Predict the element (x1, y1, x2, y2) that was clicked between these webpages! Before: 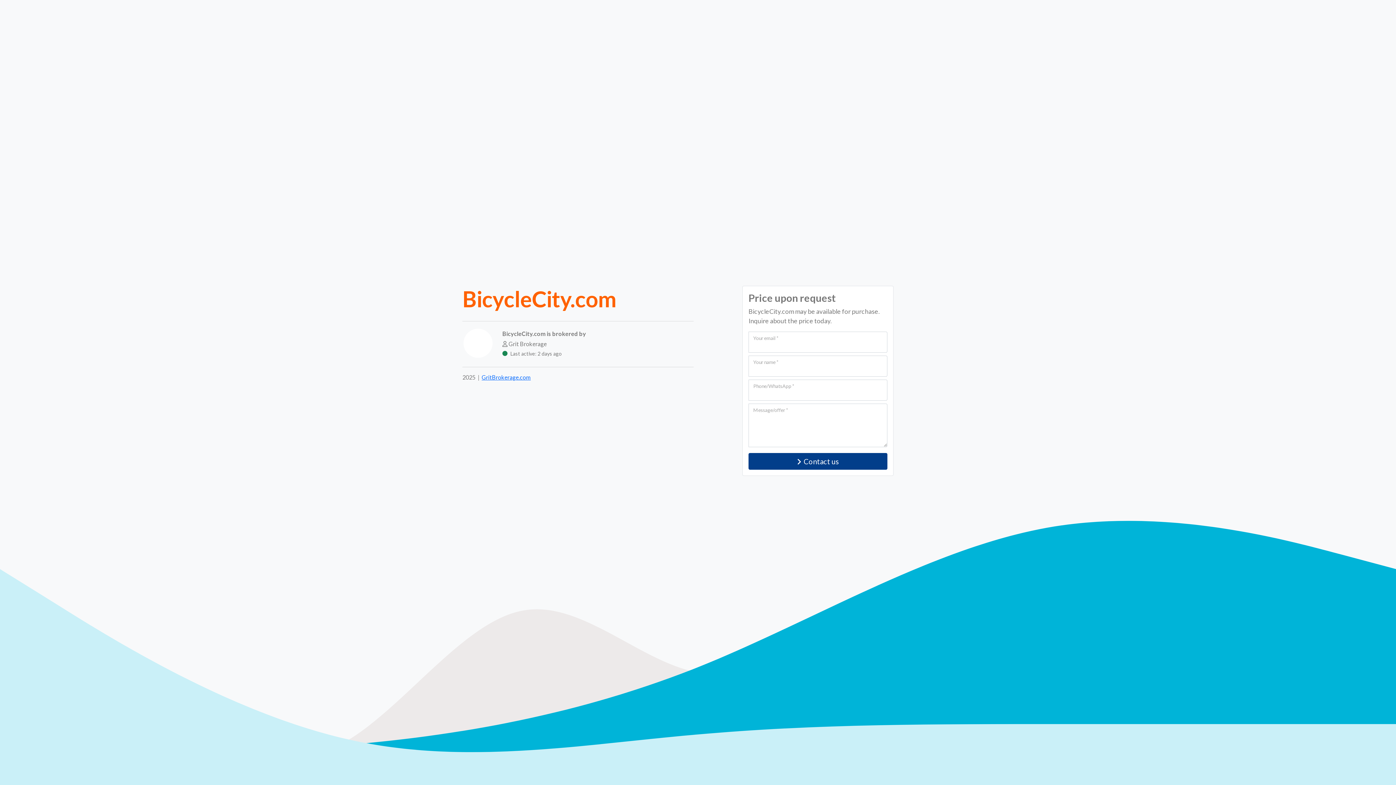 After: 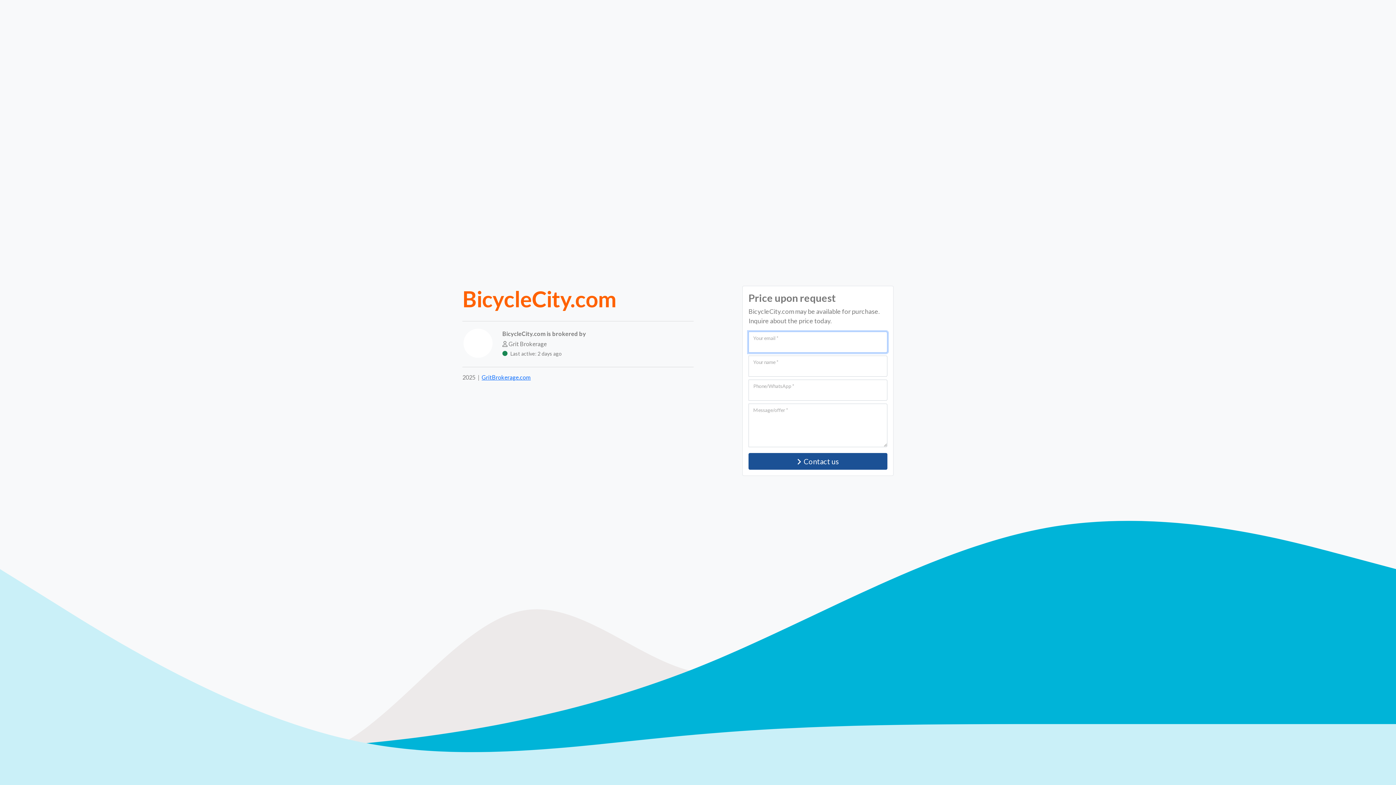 Action: bbox: (748, 453, 887, 470) label: Contact us